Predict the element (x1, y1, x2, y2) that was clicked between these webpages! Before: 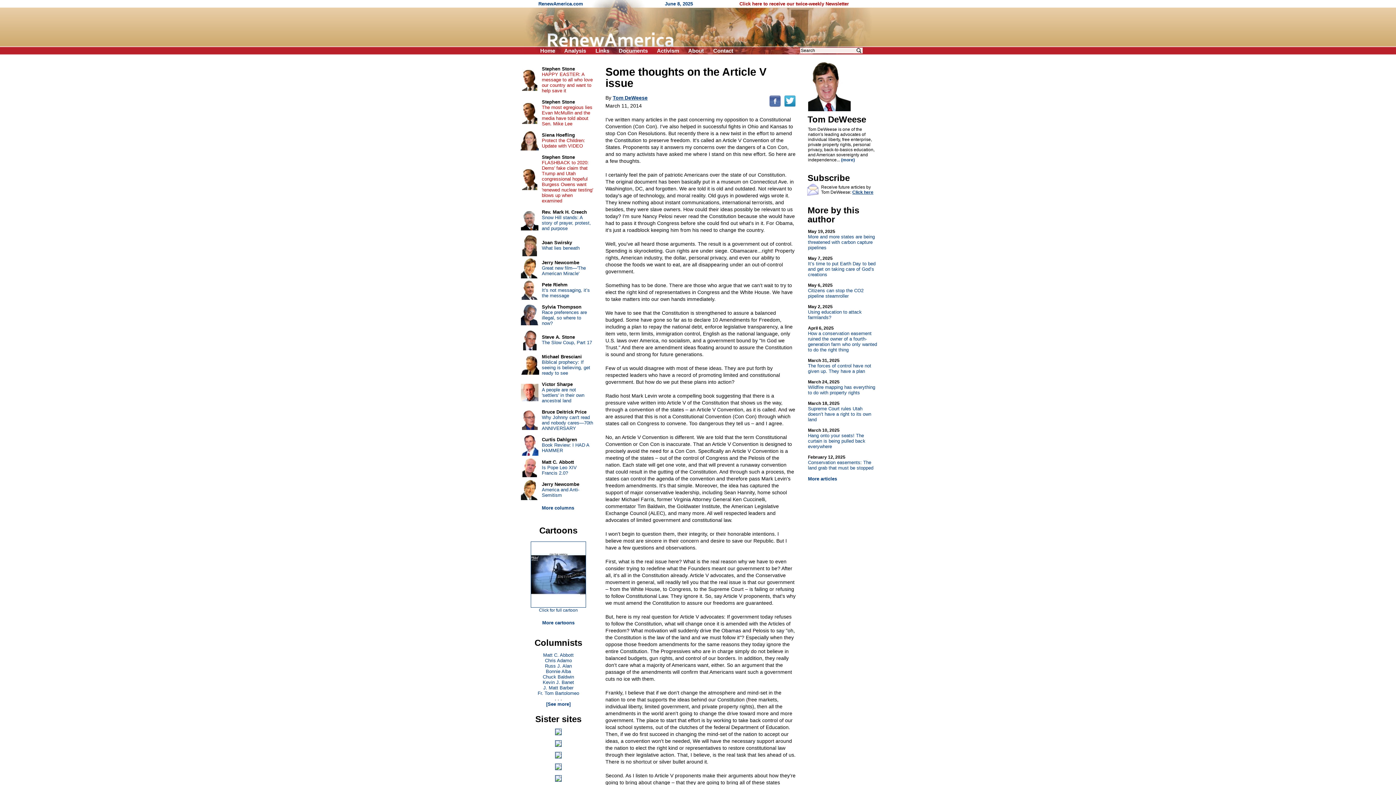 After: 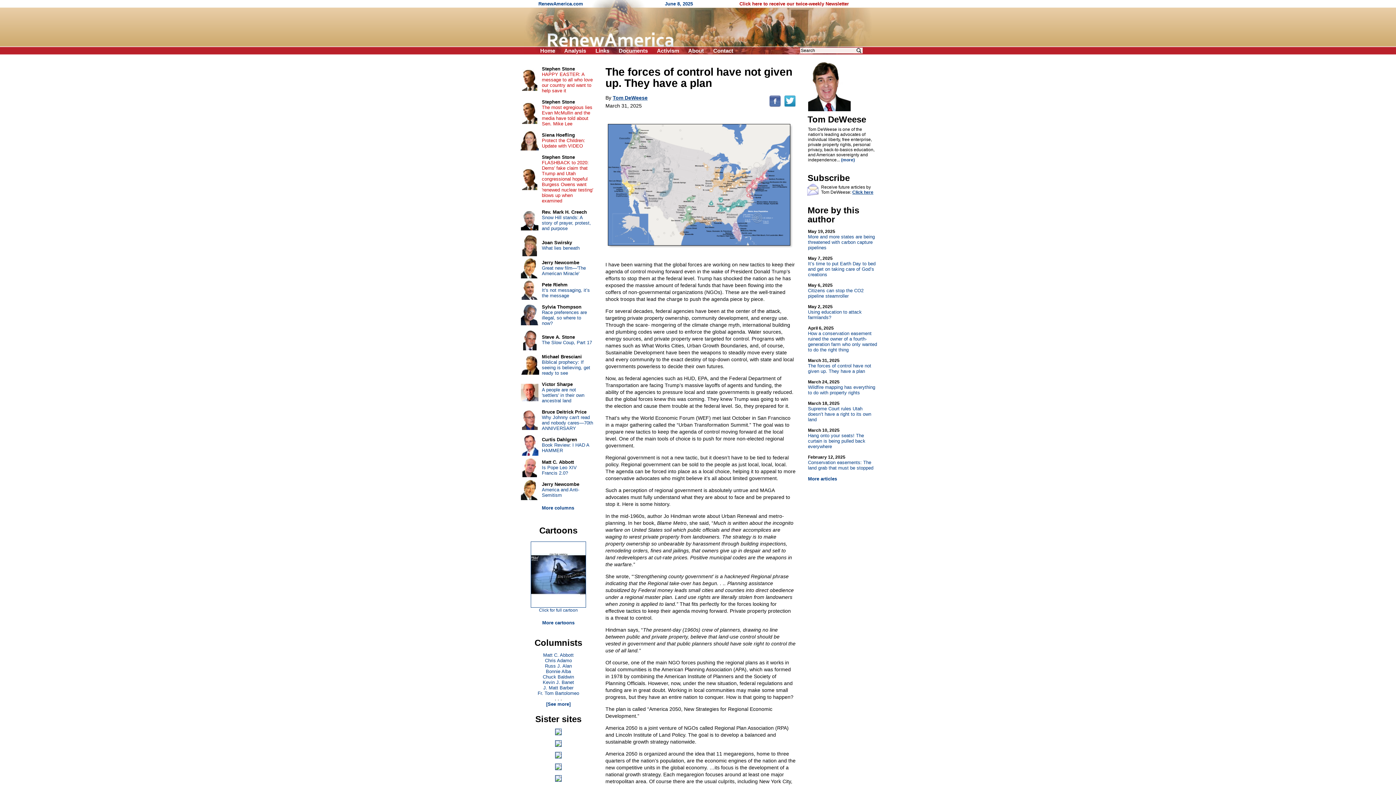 Action: bbox: (808, 357, 871, 374) label: March 31, 2025
The forces of control have not given up. They have a plan